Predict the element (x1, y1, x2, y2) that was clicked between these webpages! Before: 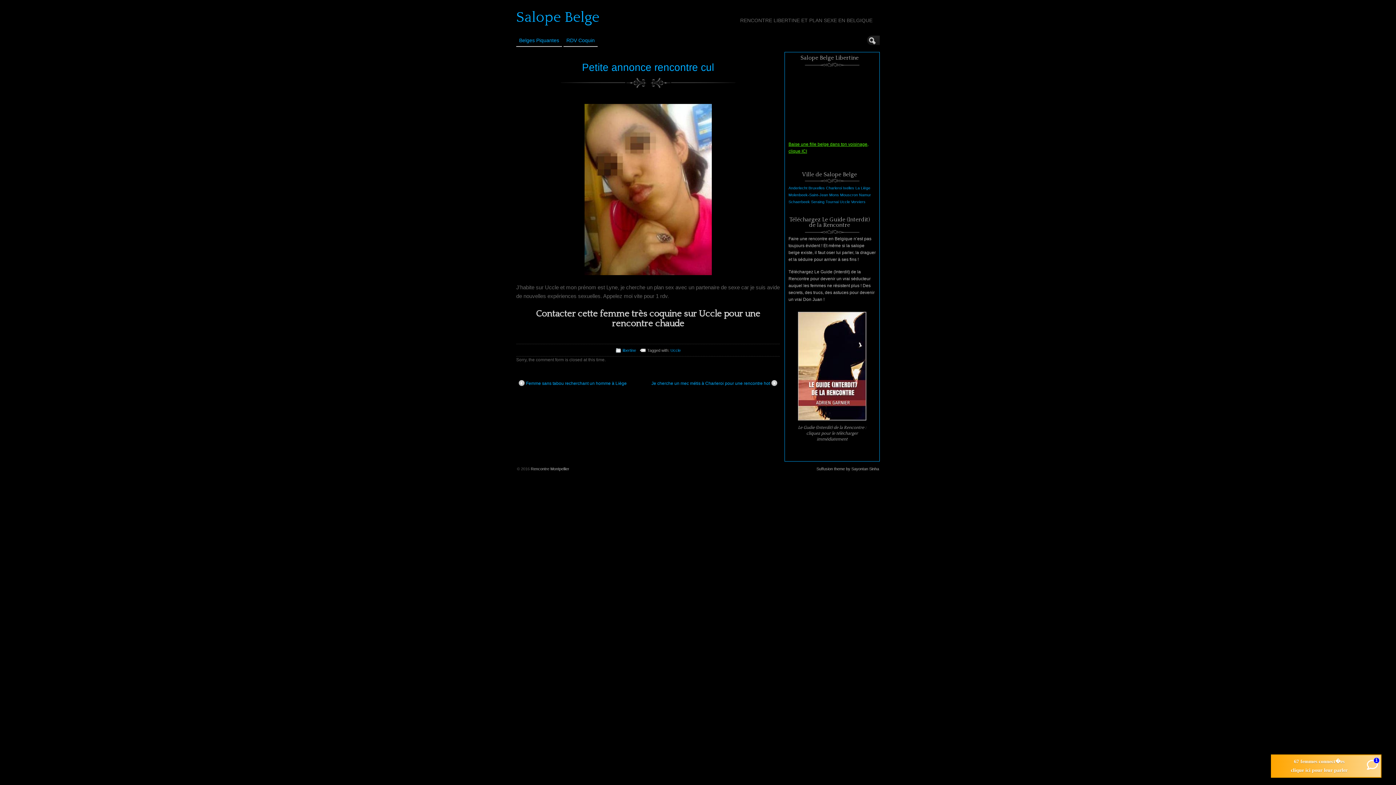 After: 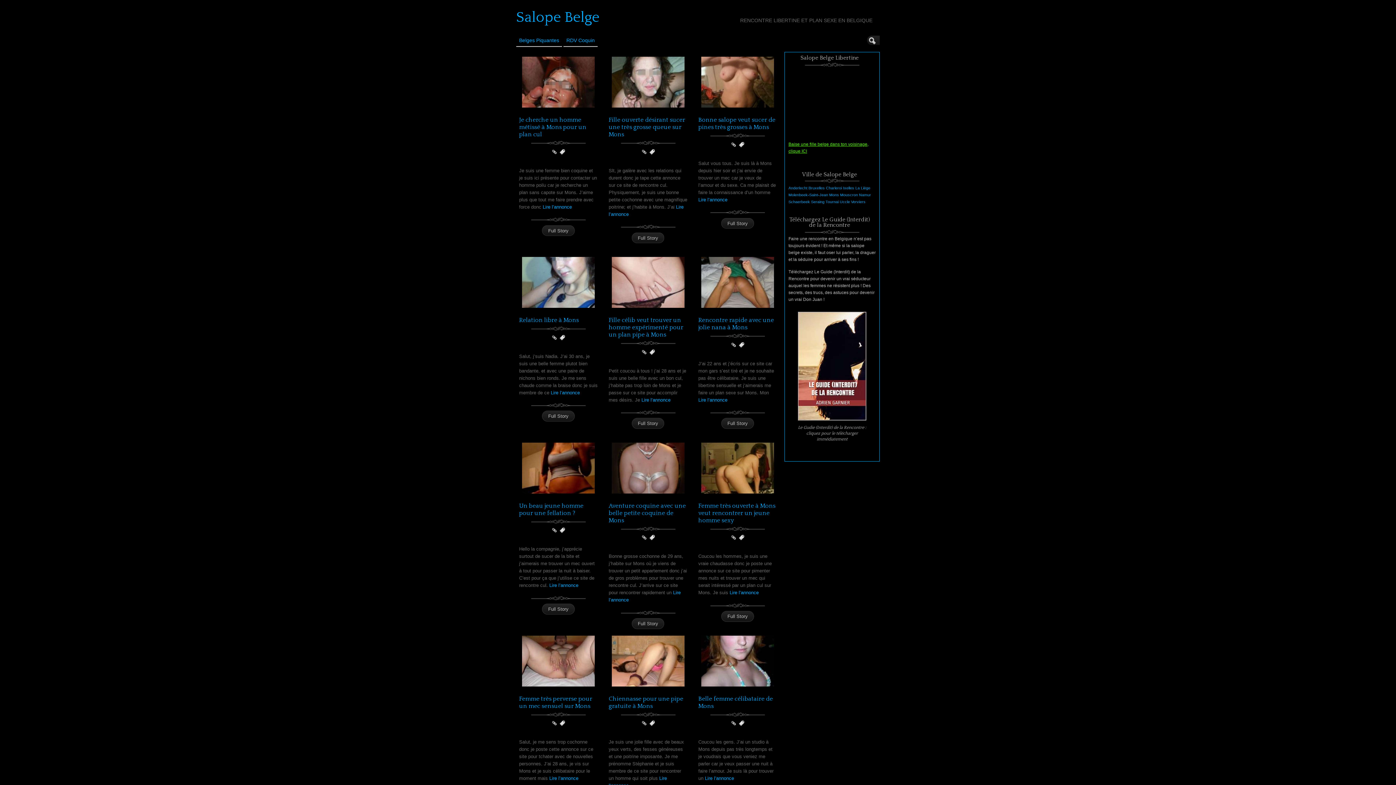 Action: label: Mons (1 élément) bbox: (829, 192, 839, 197)